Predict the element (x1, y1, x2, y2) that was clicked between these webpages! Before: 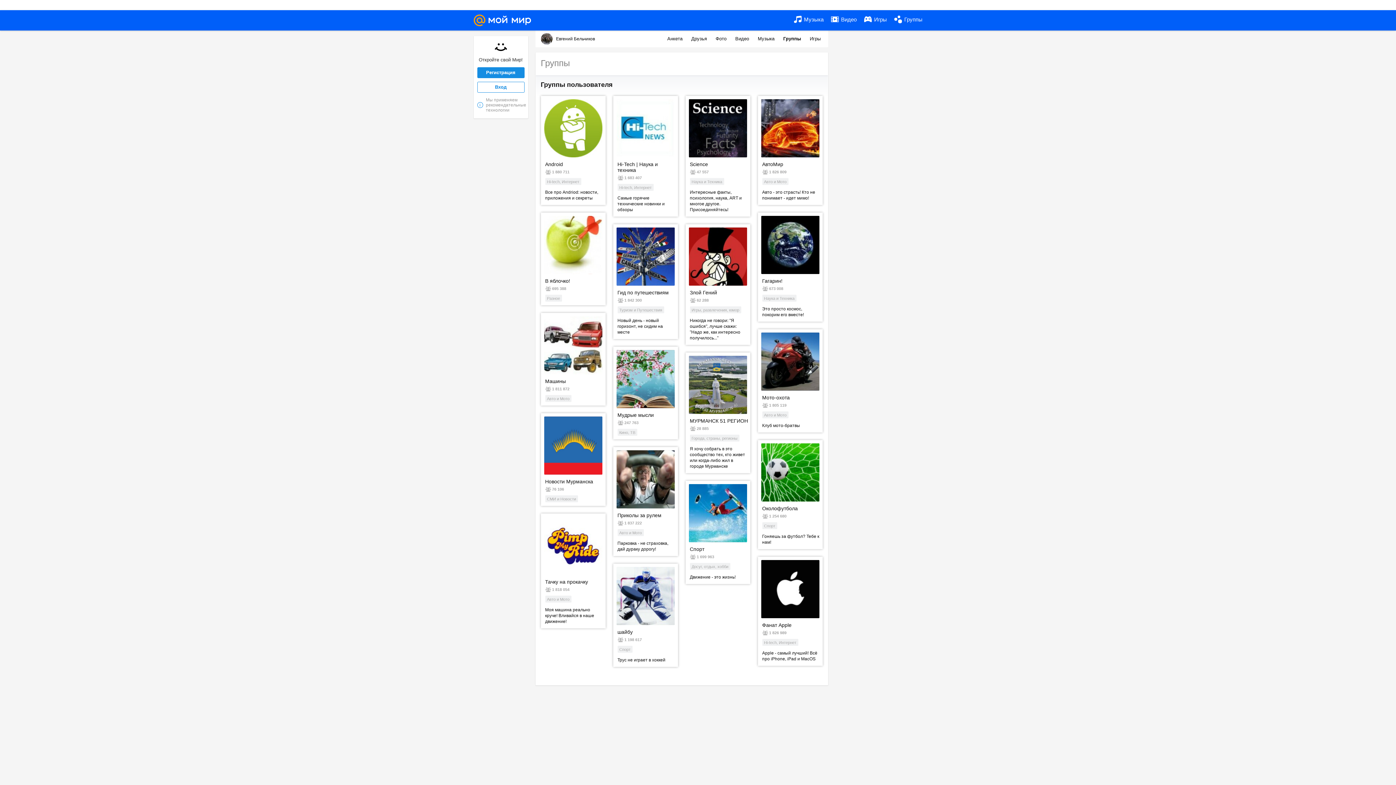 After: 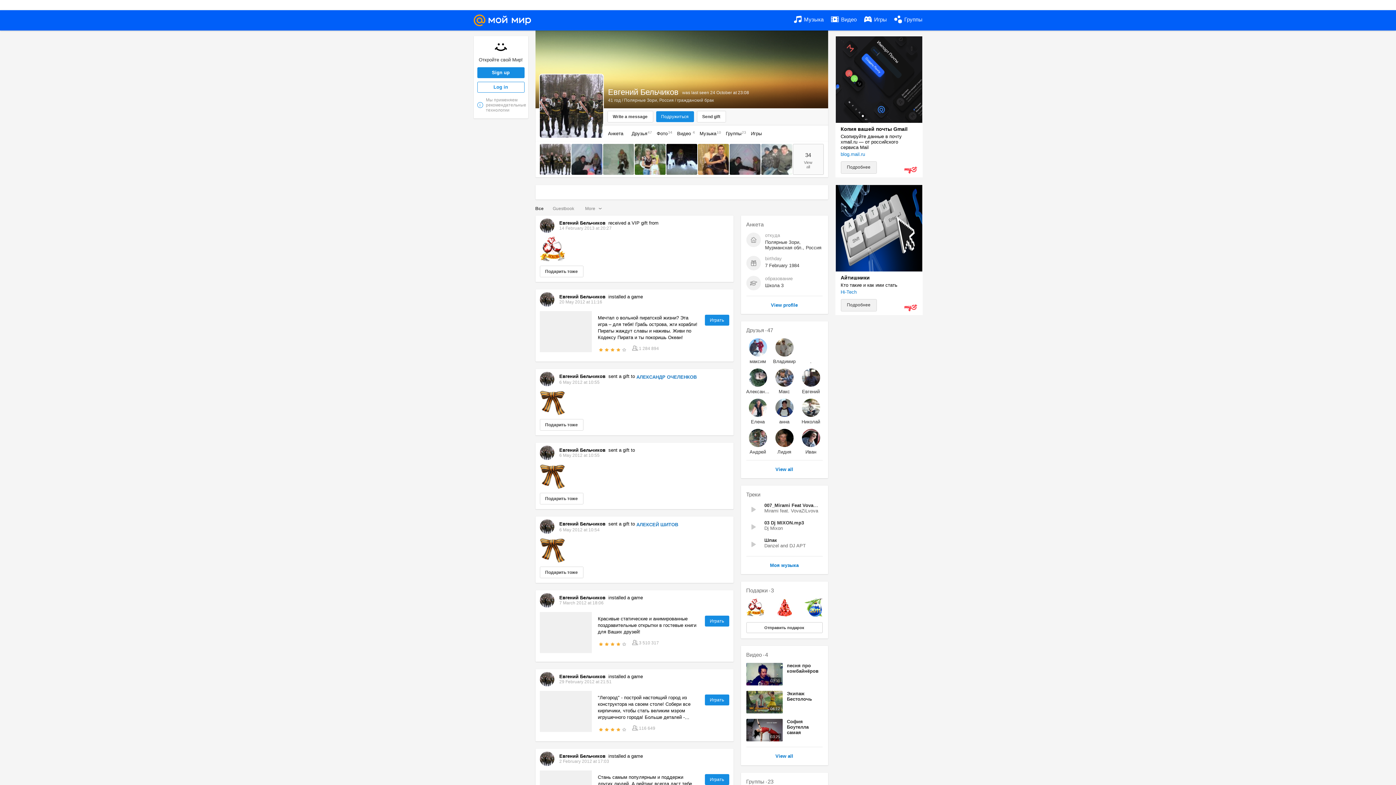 Action: bbox: (552, 33, 595, 44) label: Евгений Бельчиков